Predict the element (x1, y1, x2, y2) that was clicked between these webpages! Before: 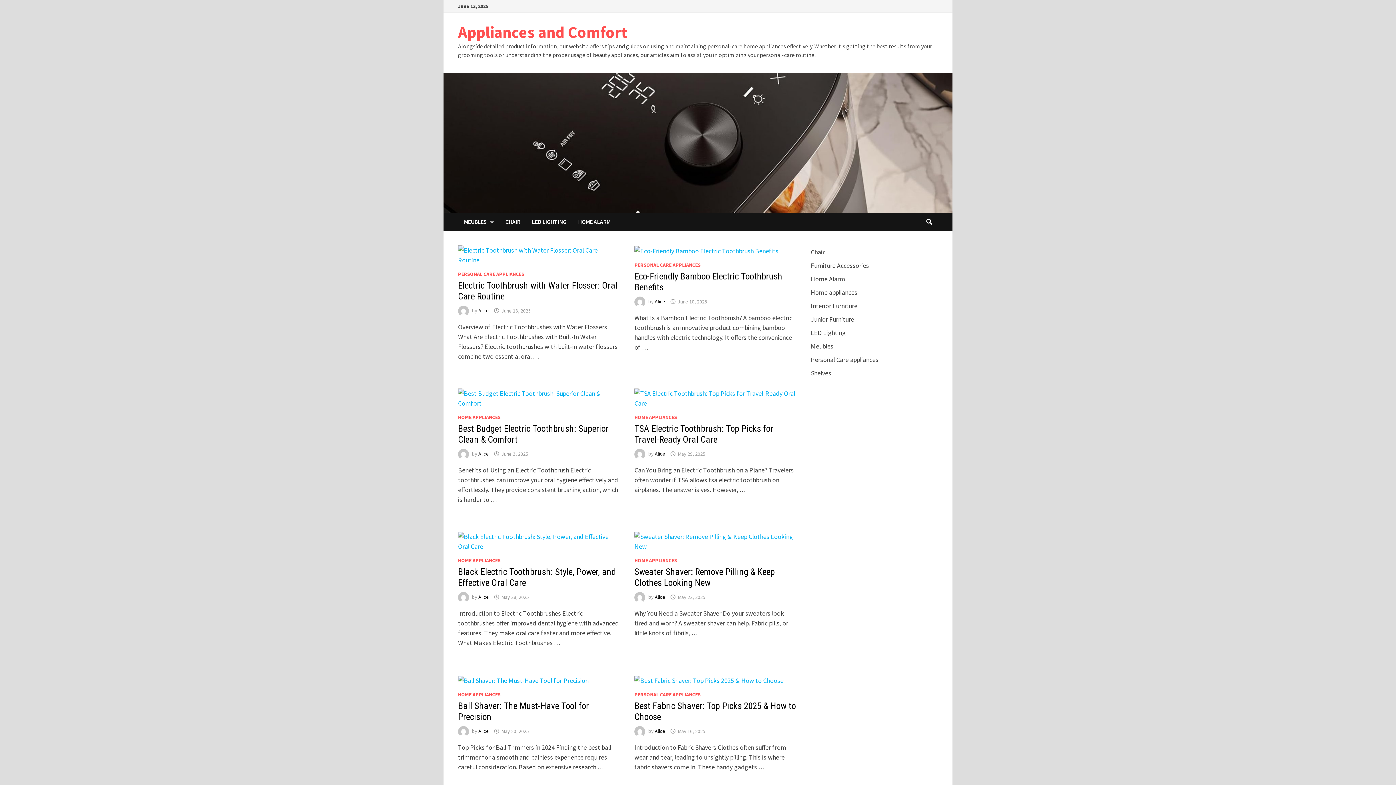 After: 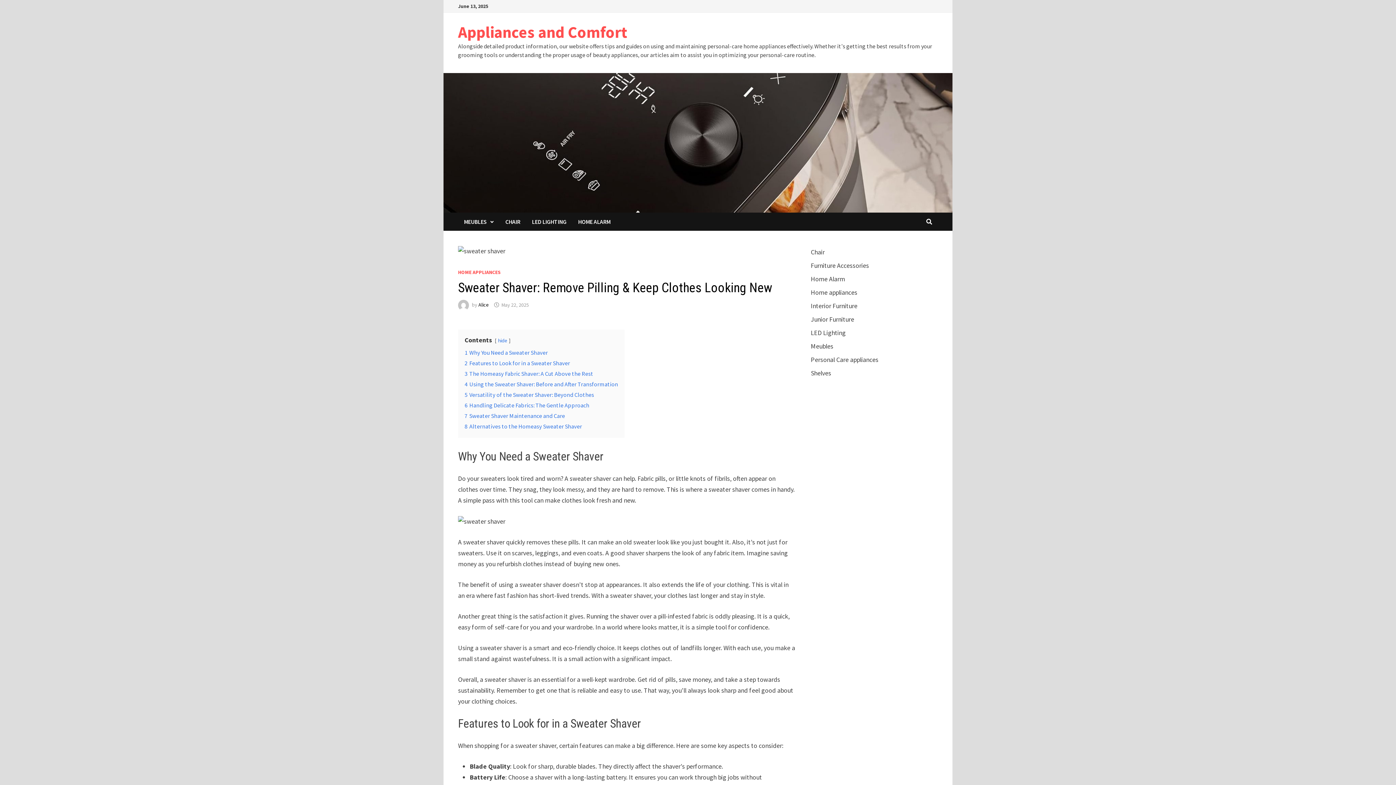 Action: label: May 22, 2025 bbox: (677, 594, 705, 600)